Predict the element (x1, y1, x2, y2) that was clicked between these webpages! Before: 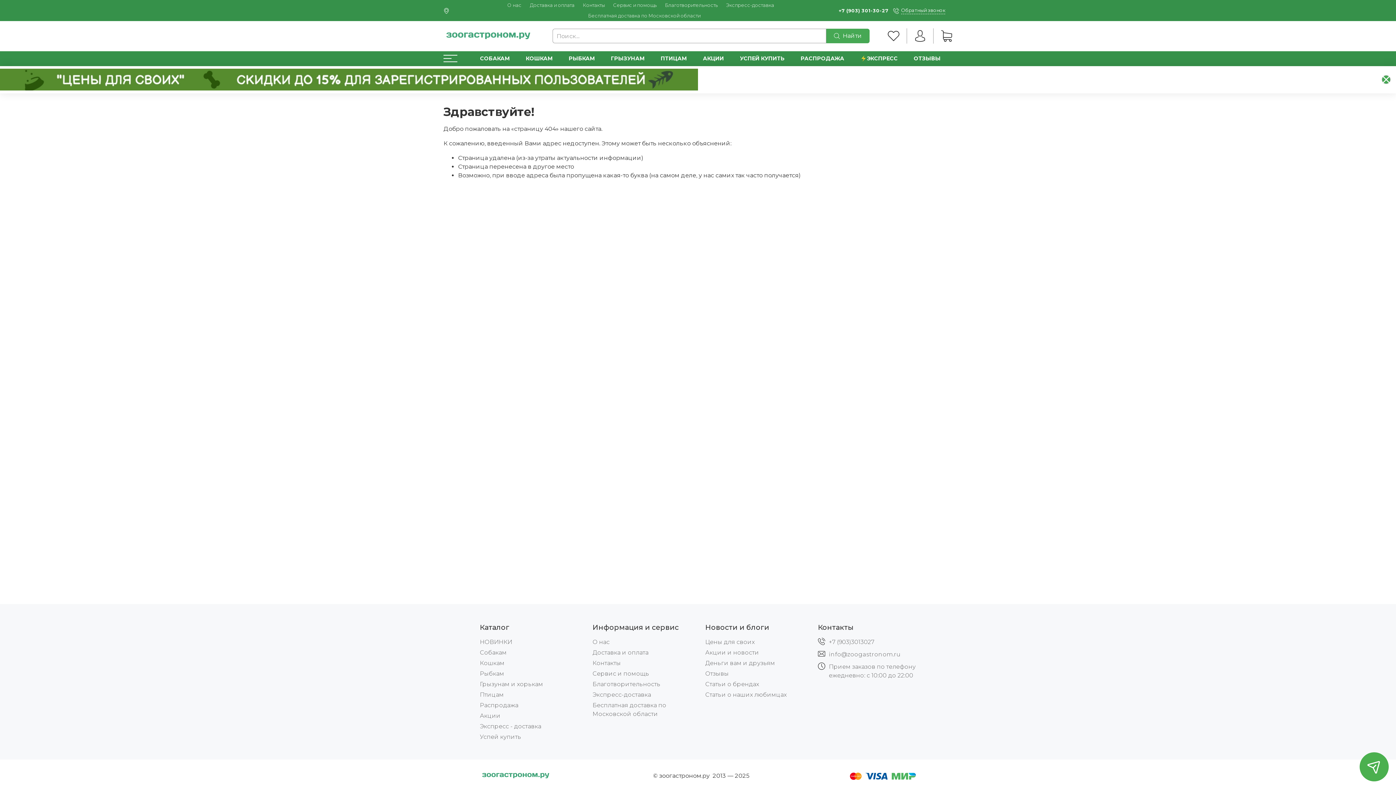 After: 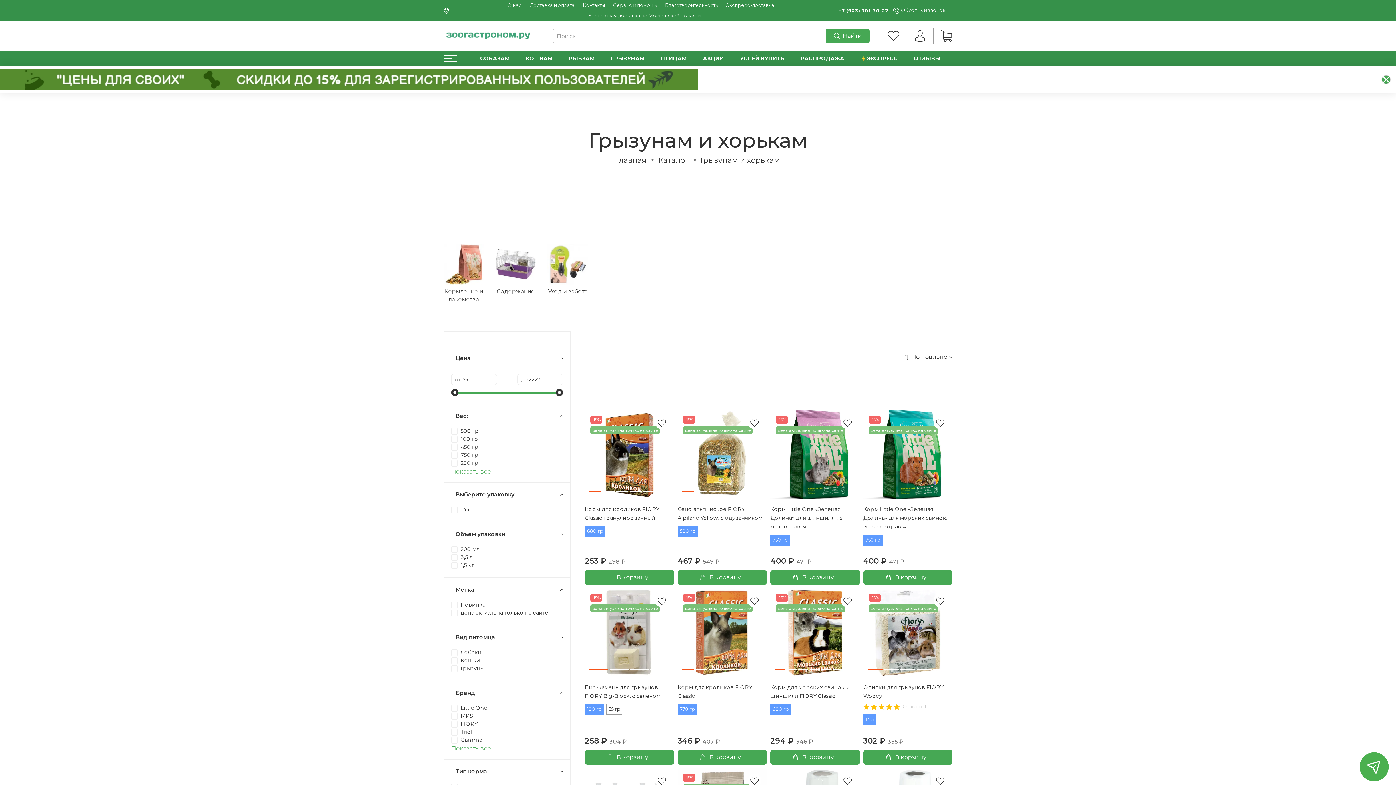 Action: label: ГРЫЗУНАМ bbox: (603, 51, 652, 66)